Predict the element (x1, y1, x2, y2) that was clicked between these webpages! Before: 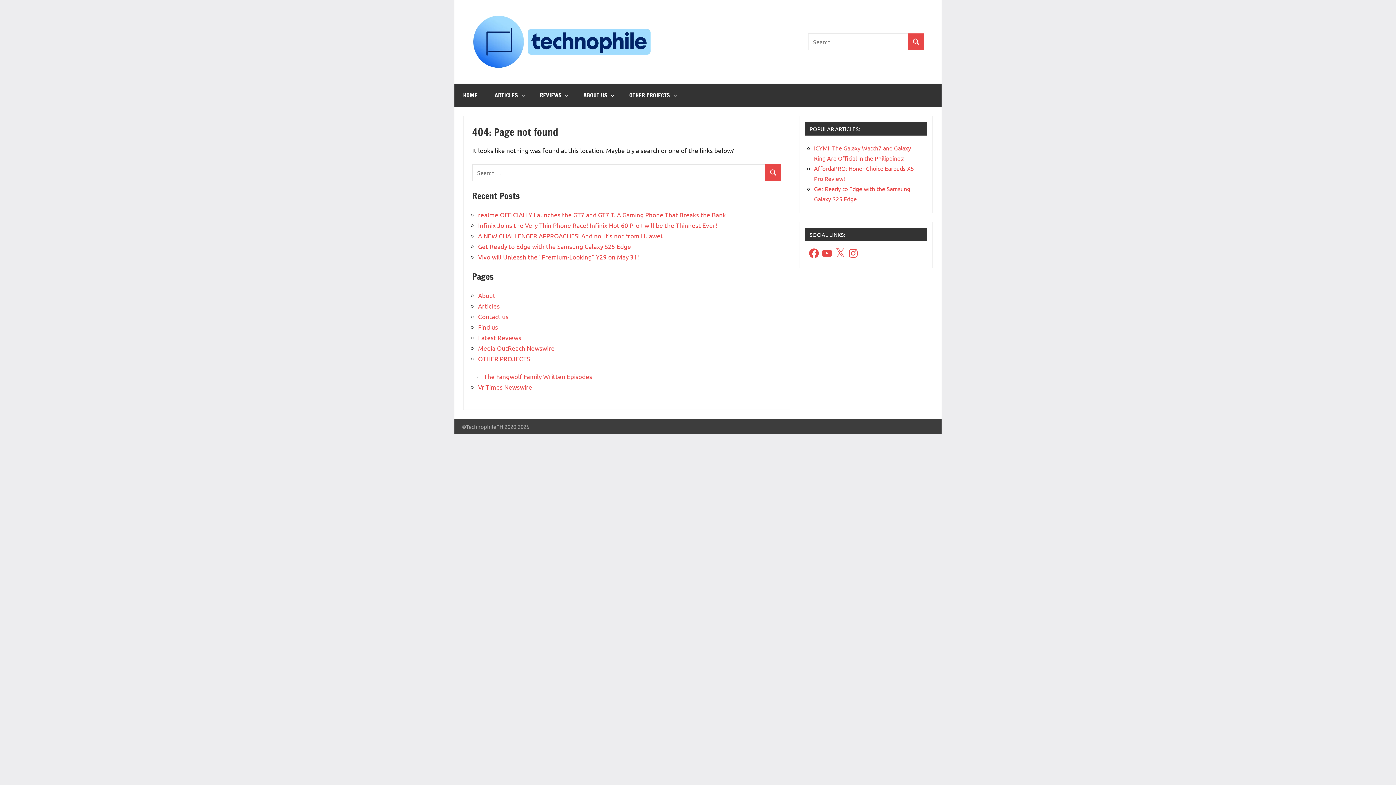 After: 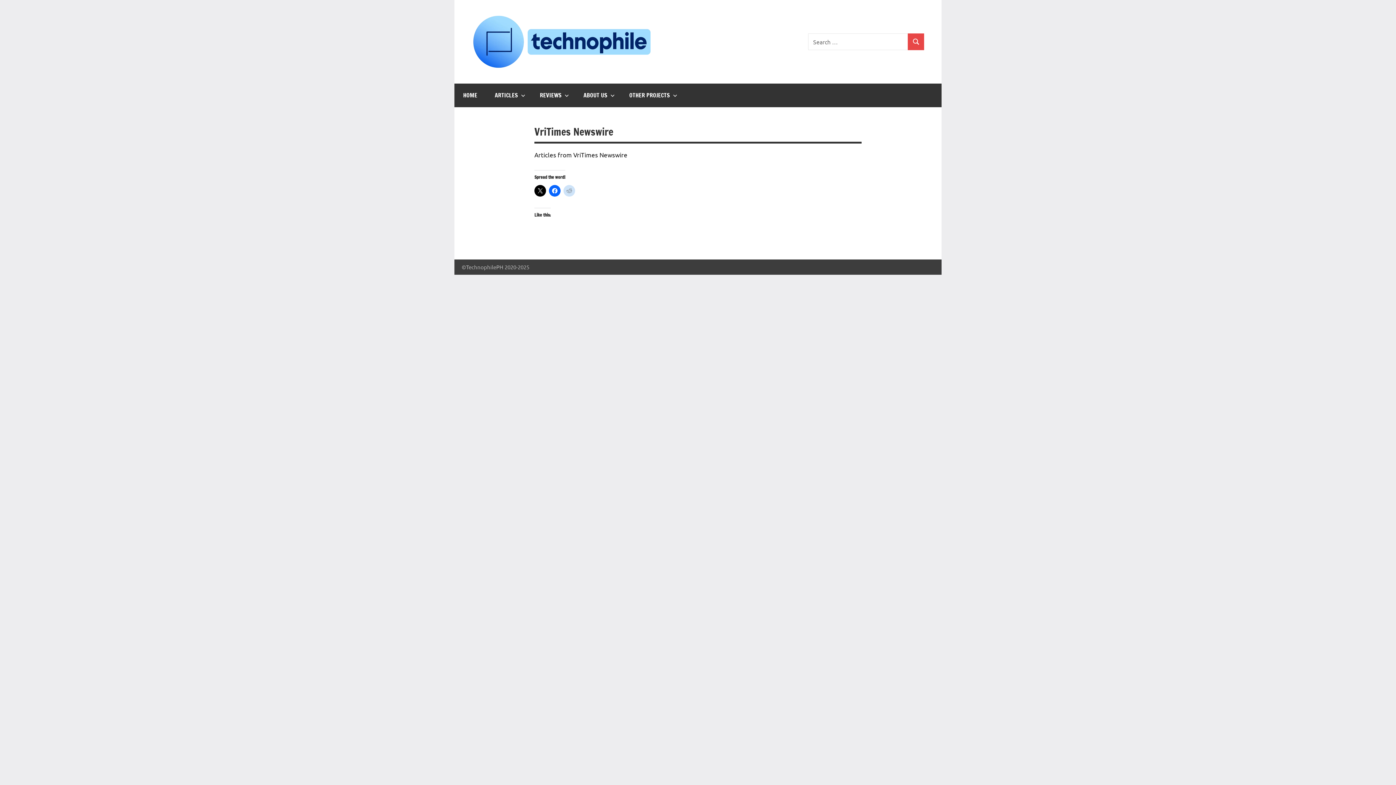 Action: bbox: (478, 383, 532, 390) label: VriTimes Newswire